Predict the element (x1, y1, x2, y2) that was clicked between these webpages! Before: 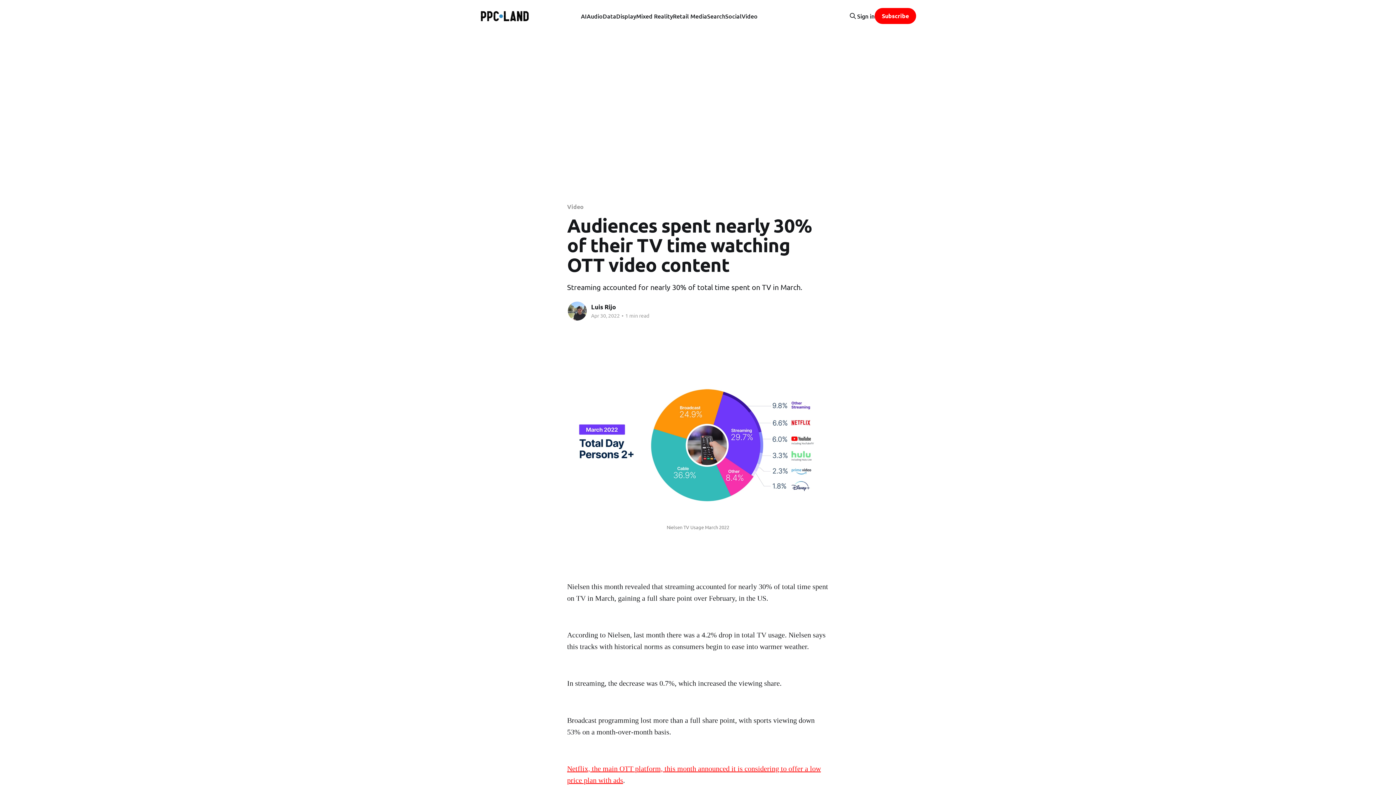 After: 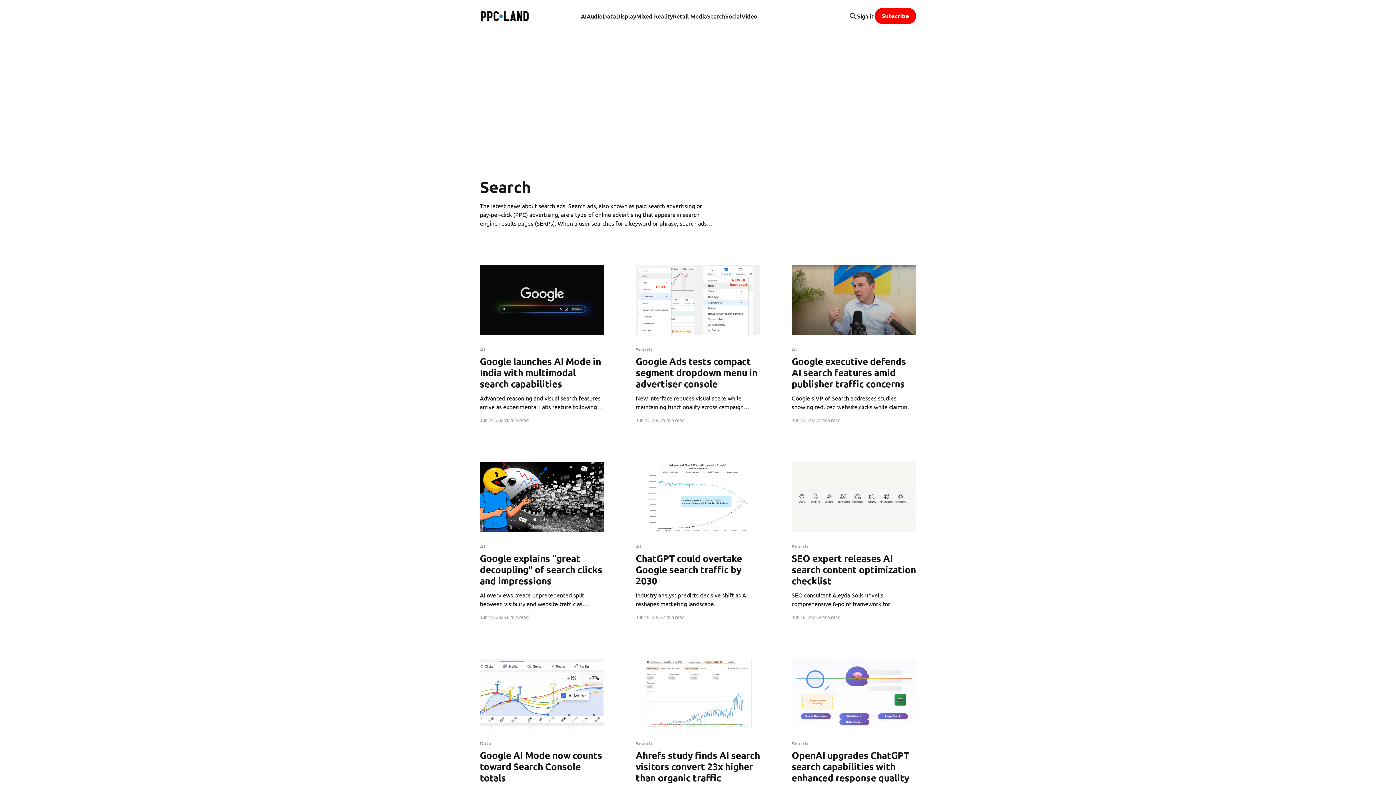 Action: label: Search bbox: (707, 11, 725, 21)